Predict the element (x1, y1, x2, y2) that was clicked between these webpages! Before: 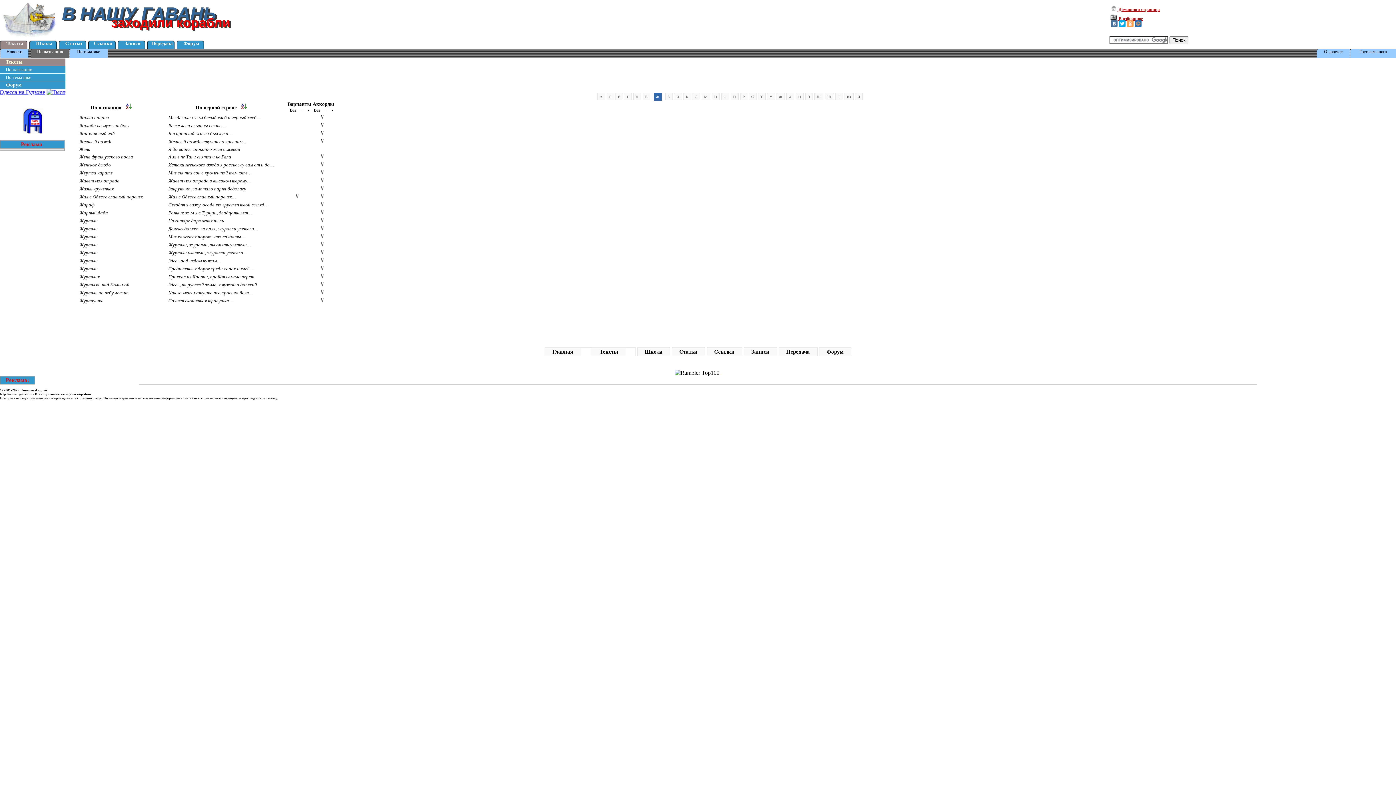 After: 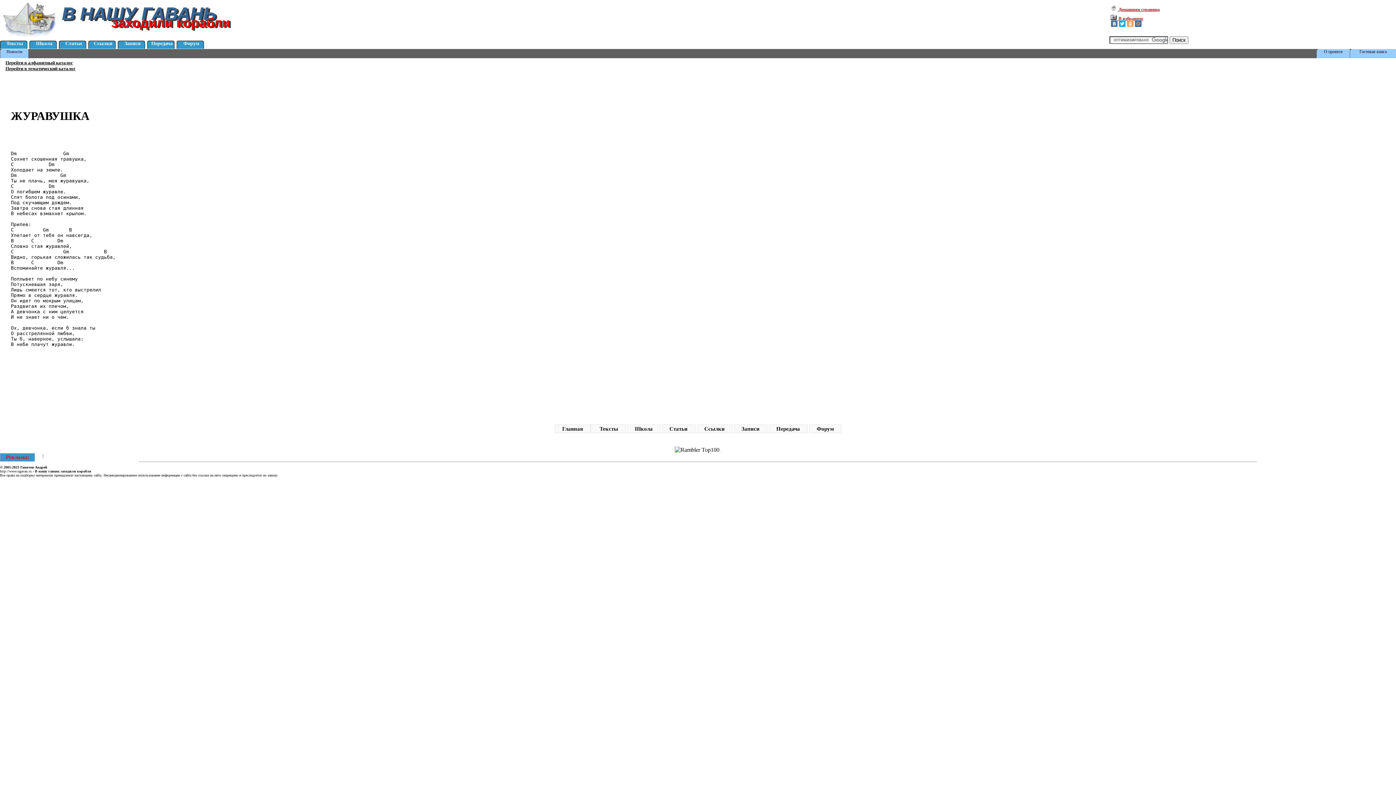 Action: bbox: (79, 298, 103, 303) label: Журавушка